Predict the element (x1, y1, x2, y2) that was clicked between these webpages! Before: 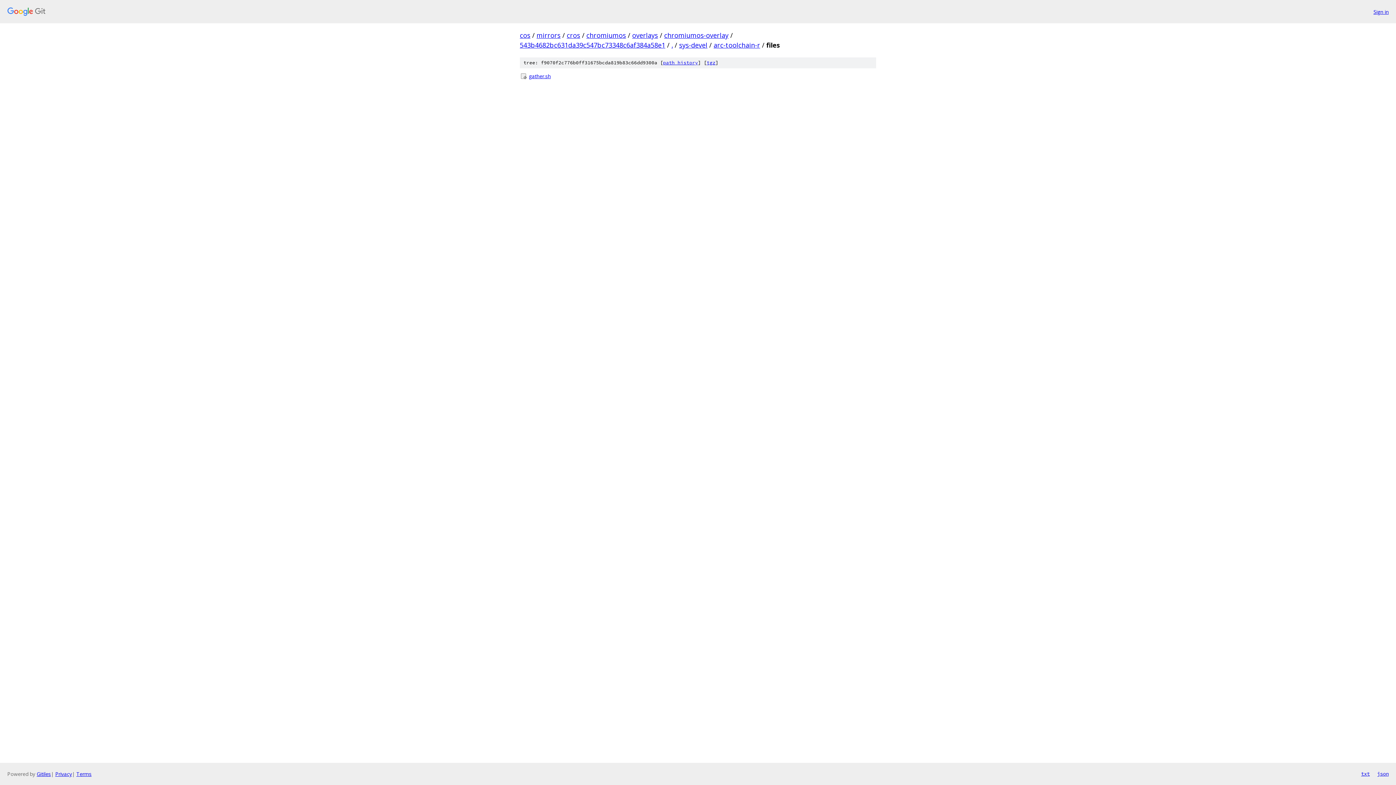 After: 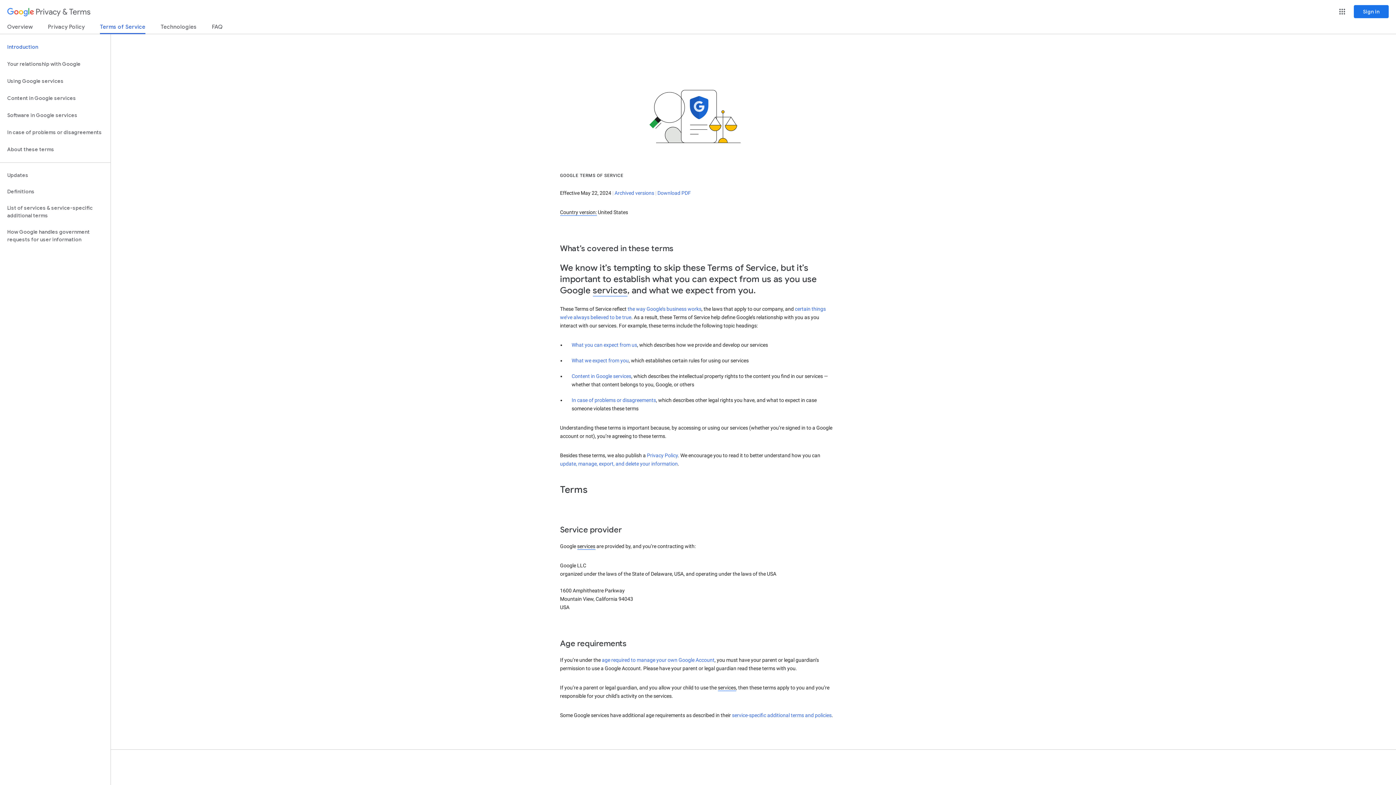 Action: label: Terms bbox: (76, 770, 91, 777)